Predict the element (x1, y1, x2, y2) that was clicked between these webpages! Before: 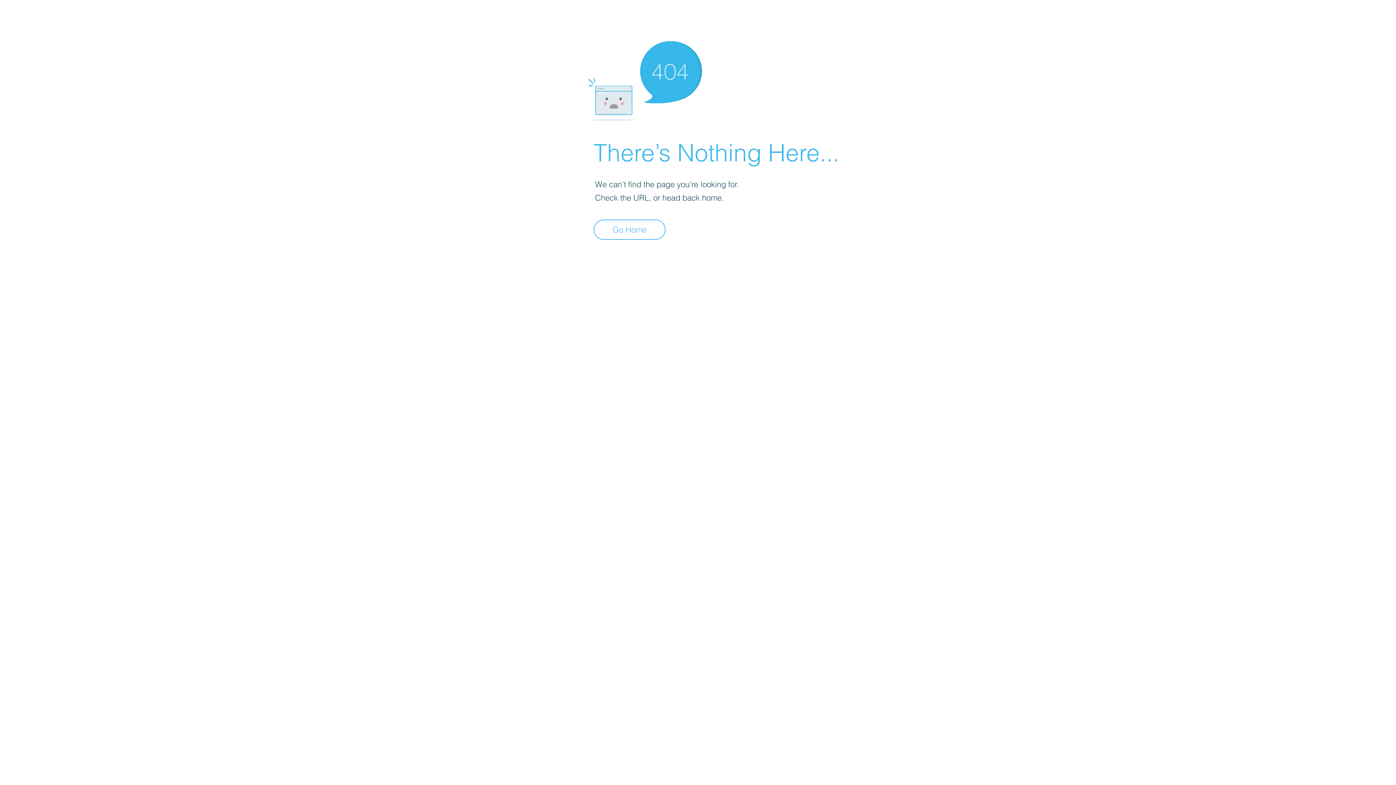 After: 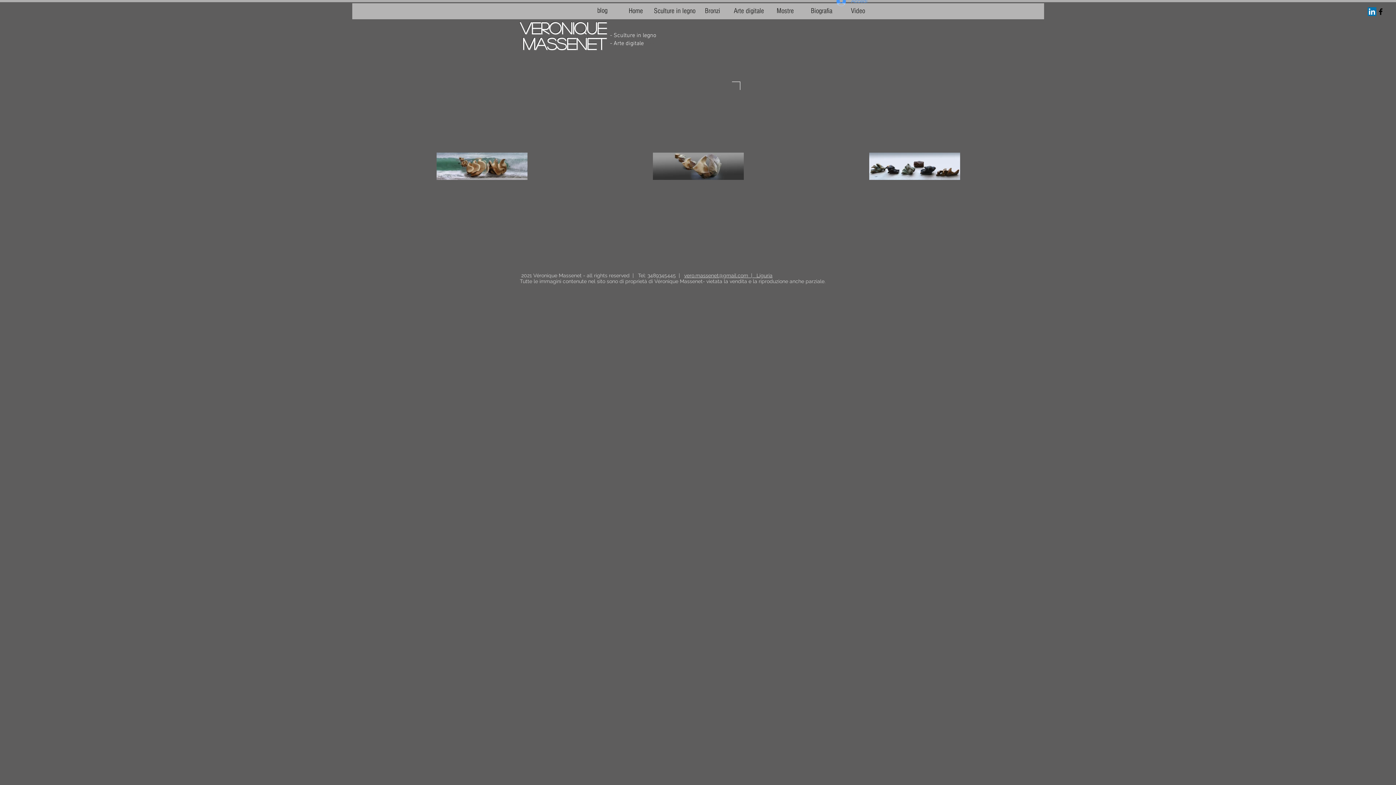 Action: label: Go Home bbox: (593, 219, 665, 240)